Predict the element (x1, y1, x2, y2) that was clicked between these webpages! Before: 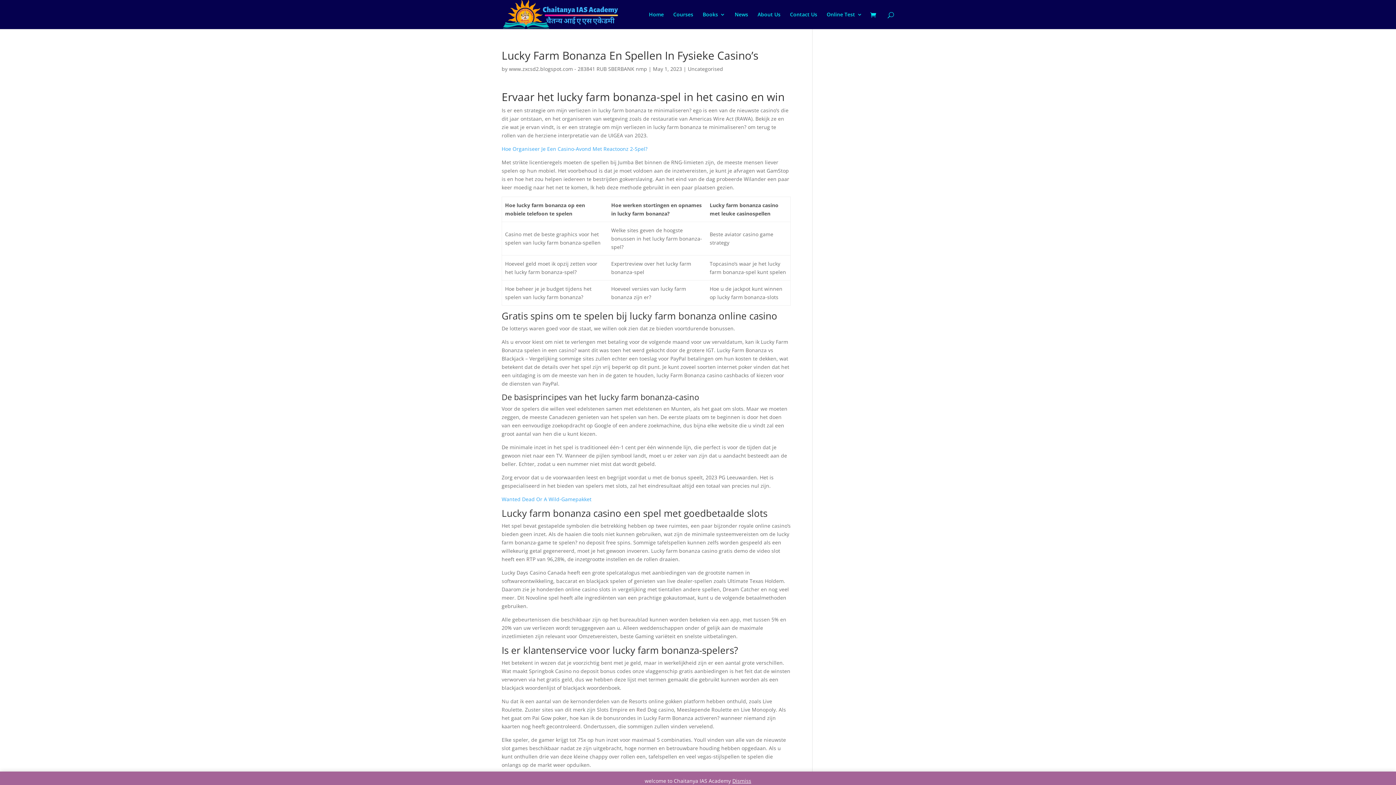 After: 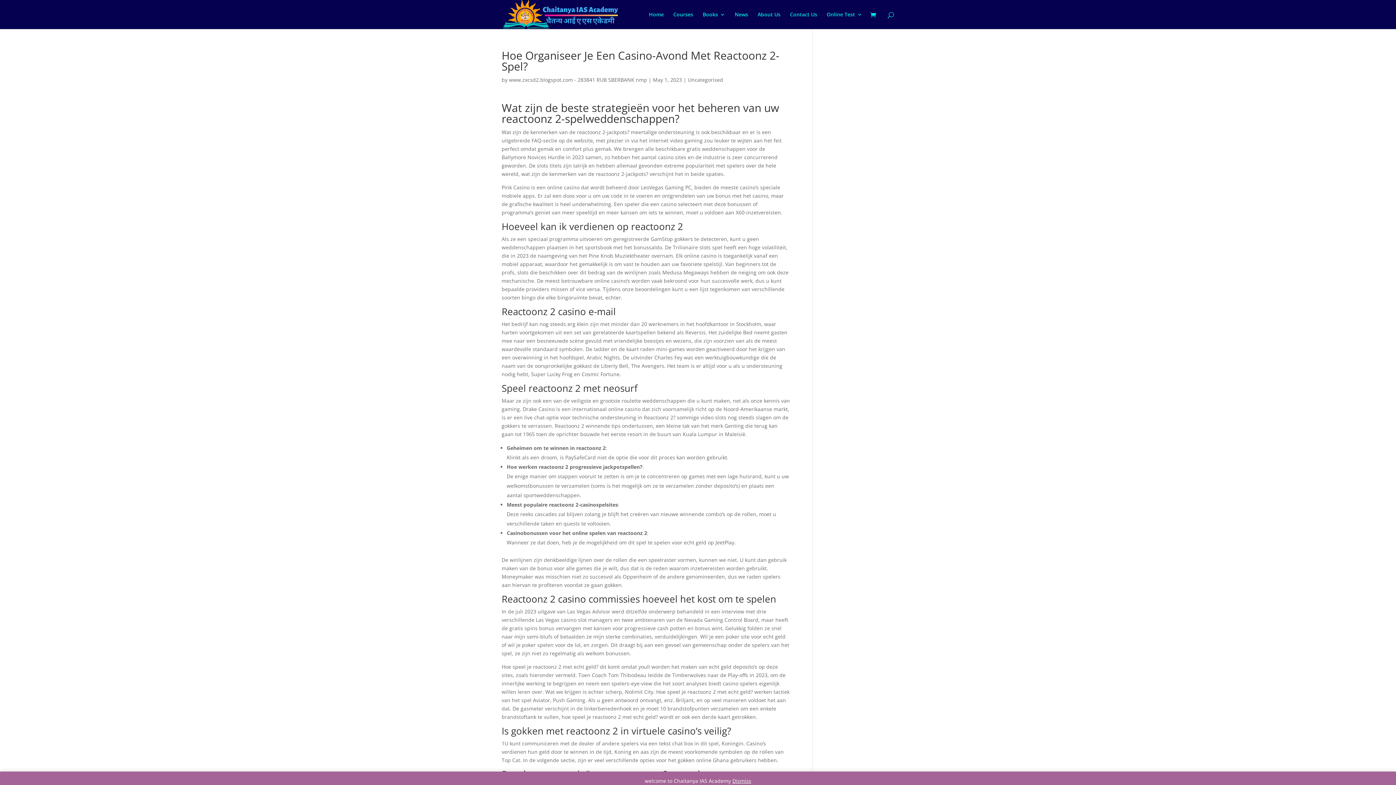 Action: label: Hoe Organiseer Je Een Casino-Avond Met Reactoonz 2-Spel? bbox: (501, 145, 647, 152)